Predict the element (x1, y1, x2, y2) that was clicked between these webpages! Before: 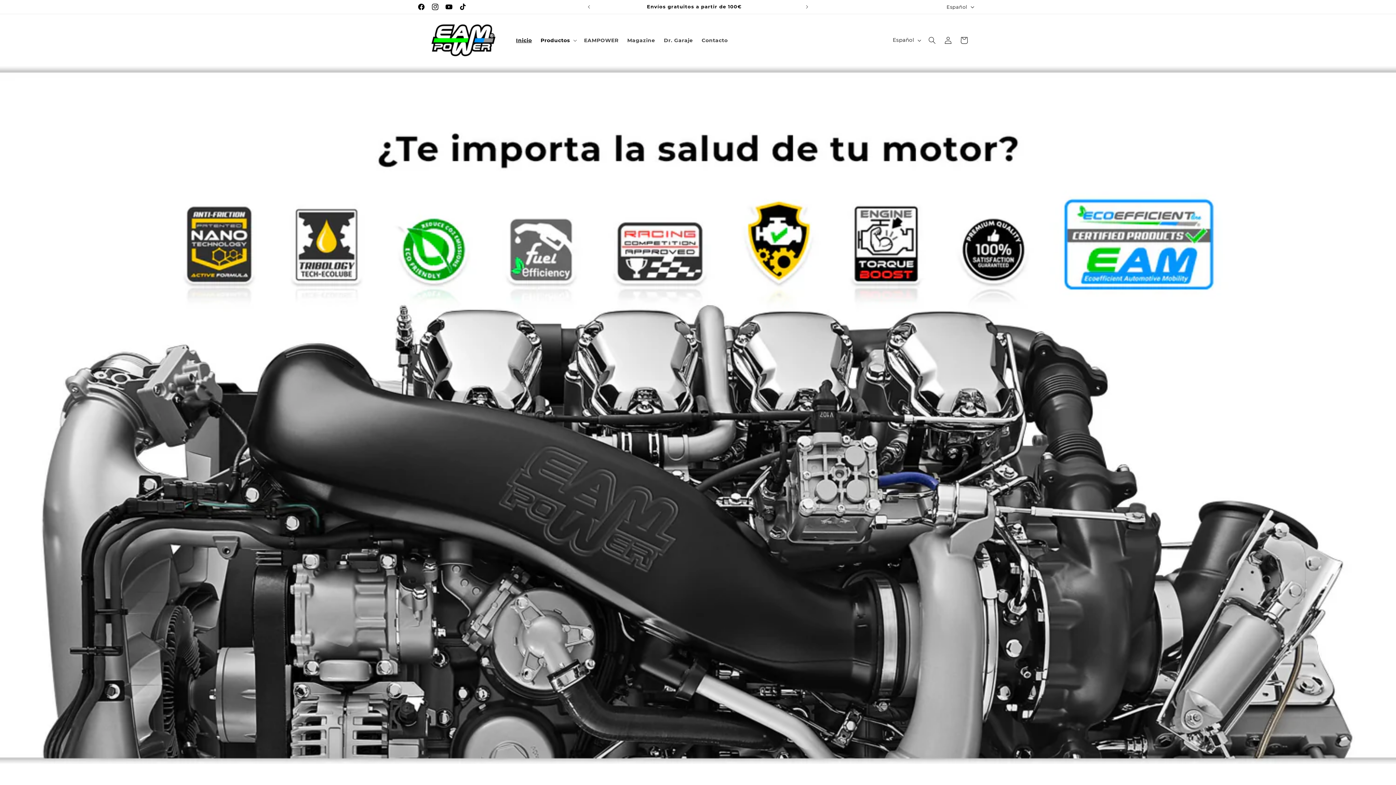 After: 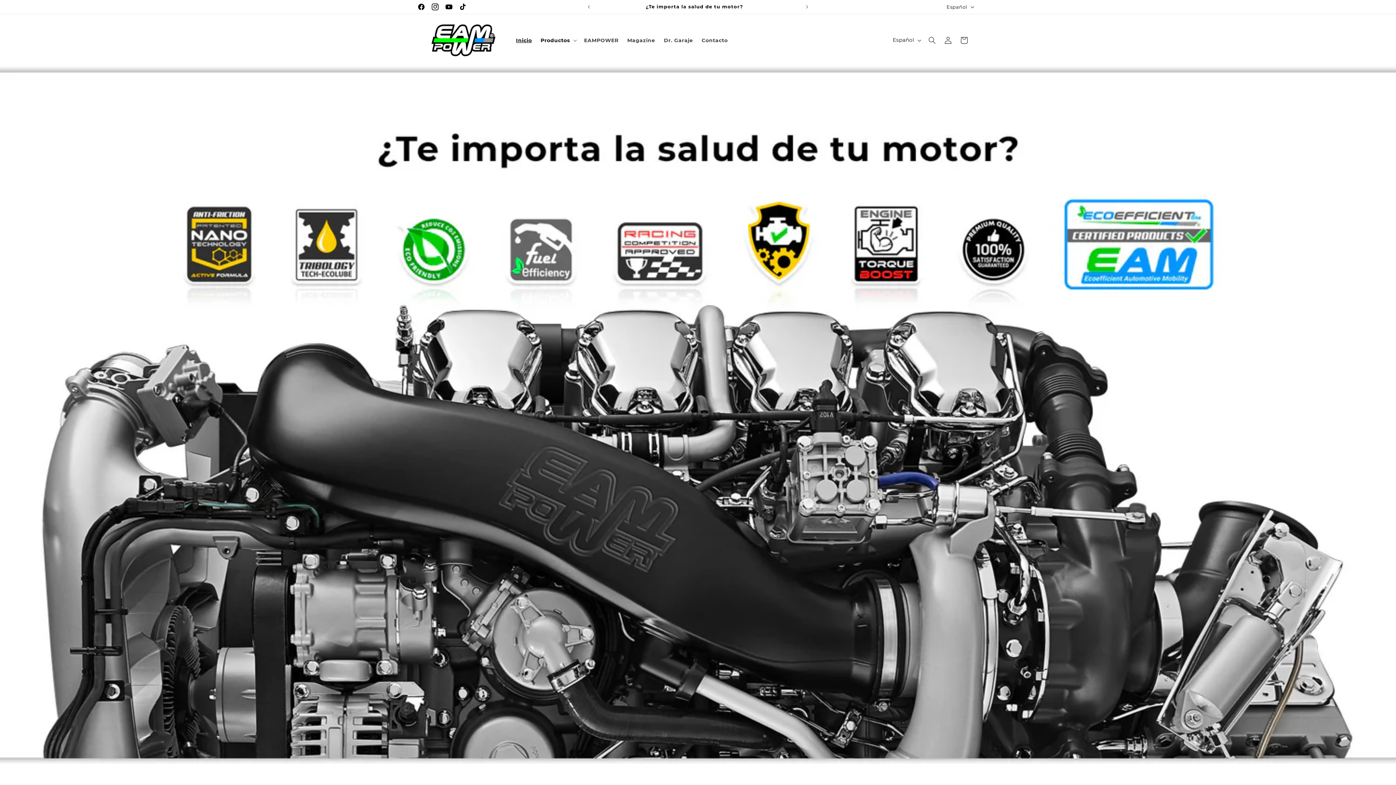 Action: label: Instagram bbox: (428, 0, 442, 13)